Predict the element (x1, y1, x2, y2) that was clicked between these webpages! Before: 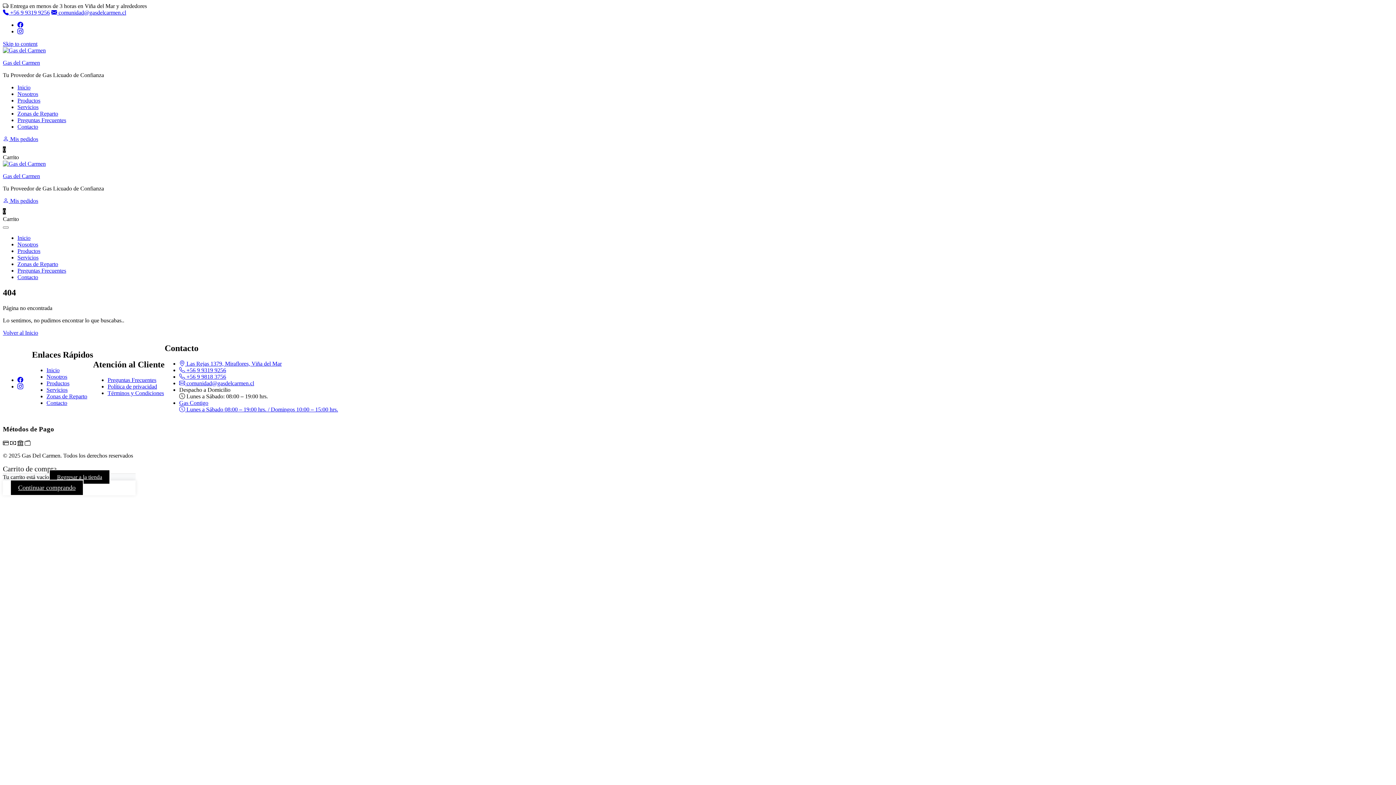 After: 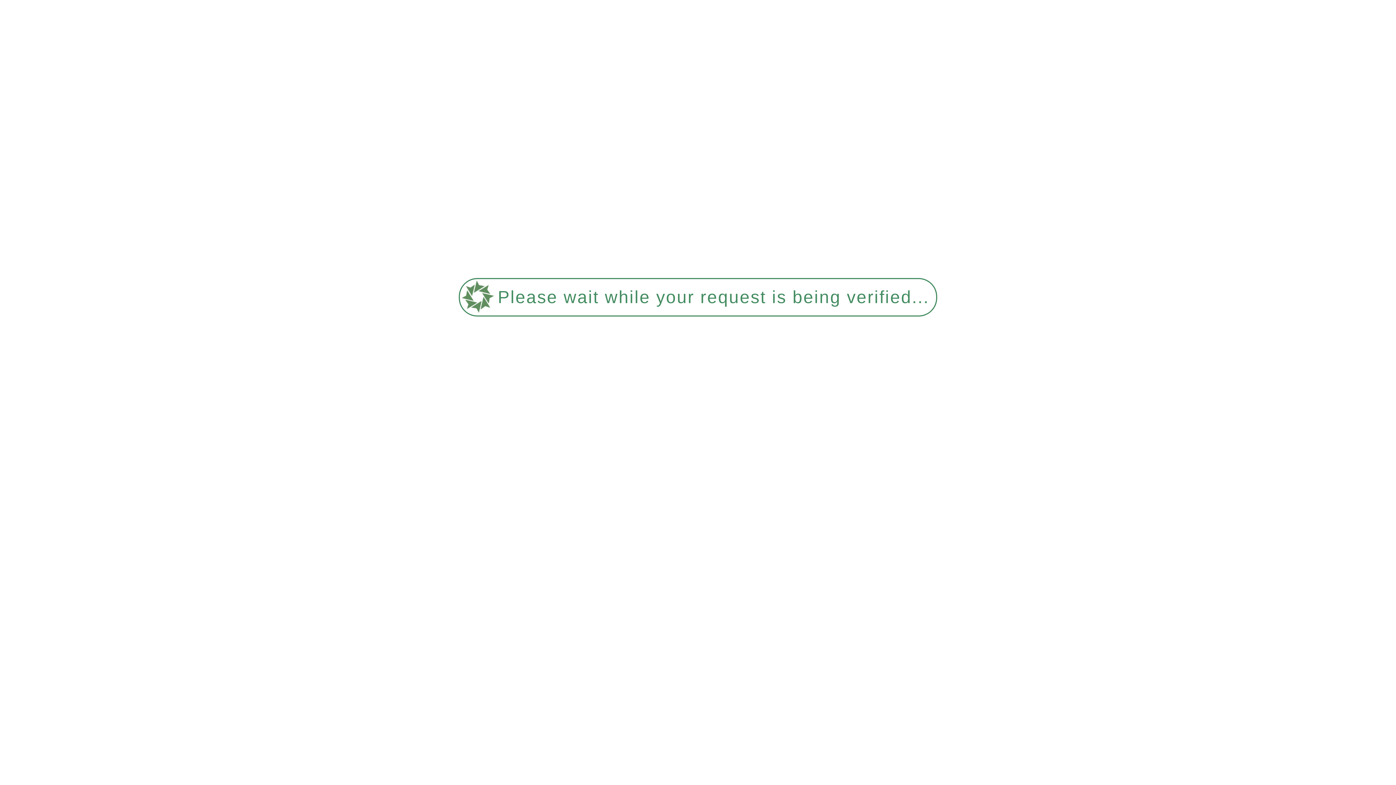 Action: label: Términos y Condiciones bbox: (107, 390, 164, 396)